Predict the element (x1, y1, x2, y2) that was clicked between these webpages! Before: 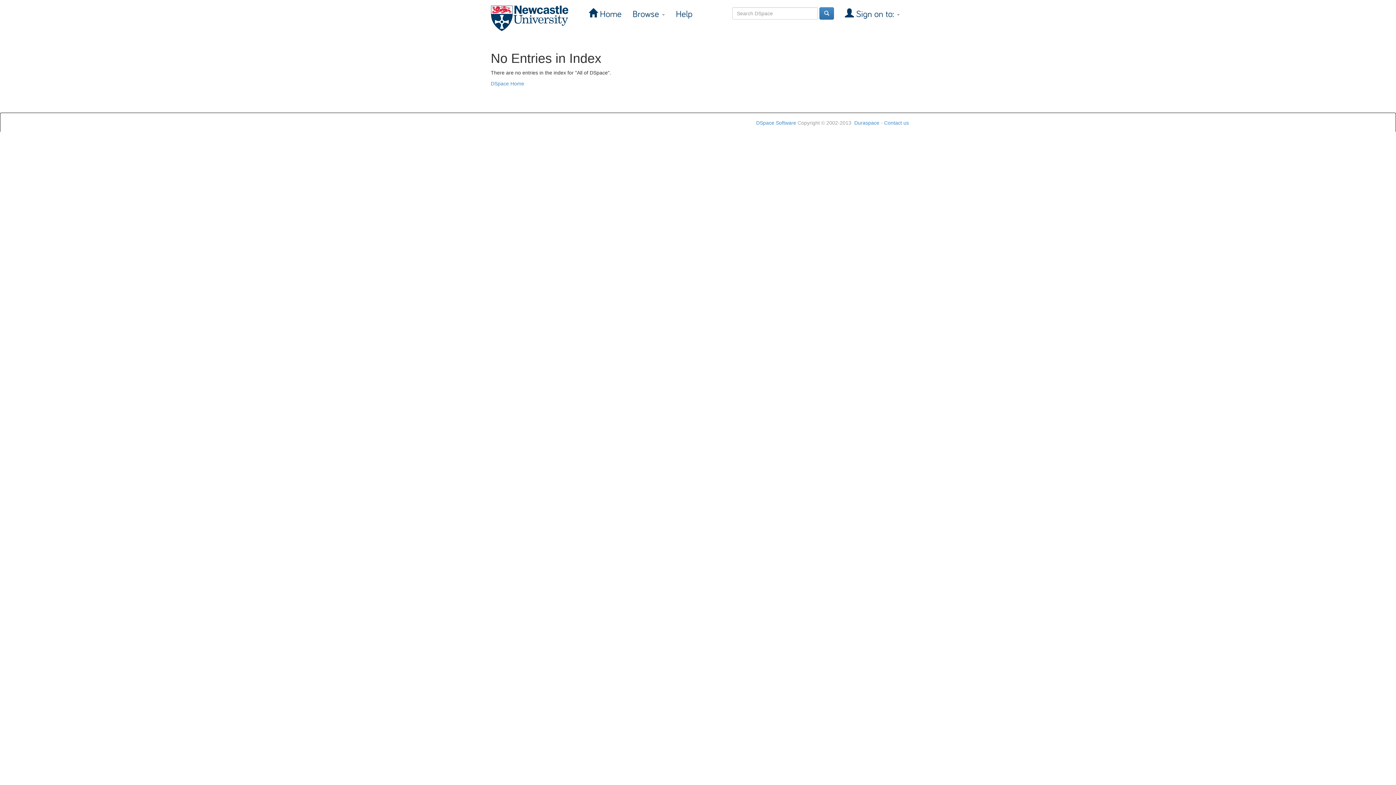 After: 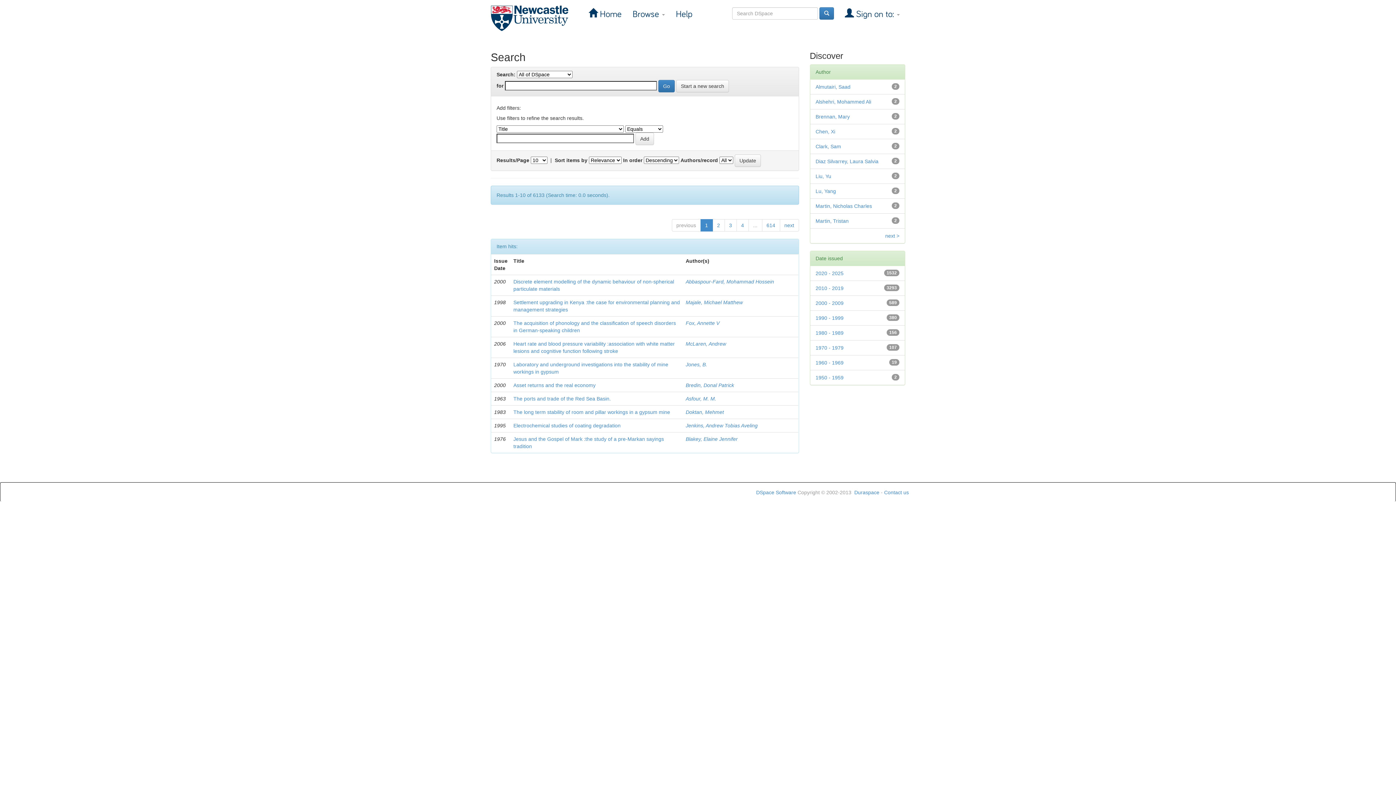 Action: bbox: (819, 7, 834, 19)